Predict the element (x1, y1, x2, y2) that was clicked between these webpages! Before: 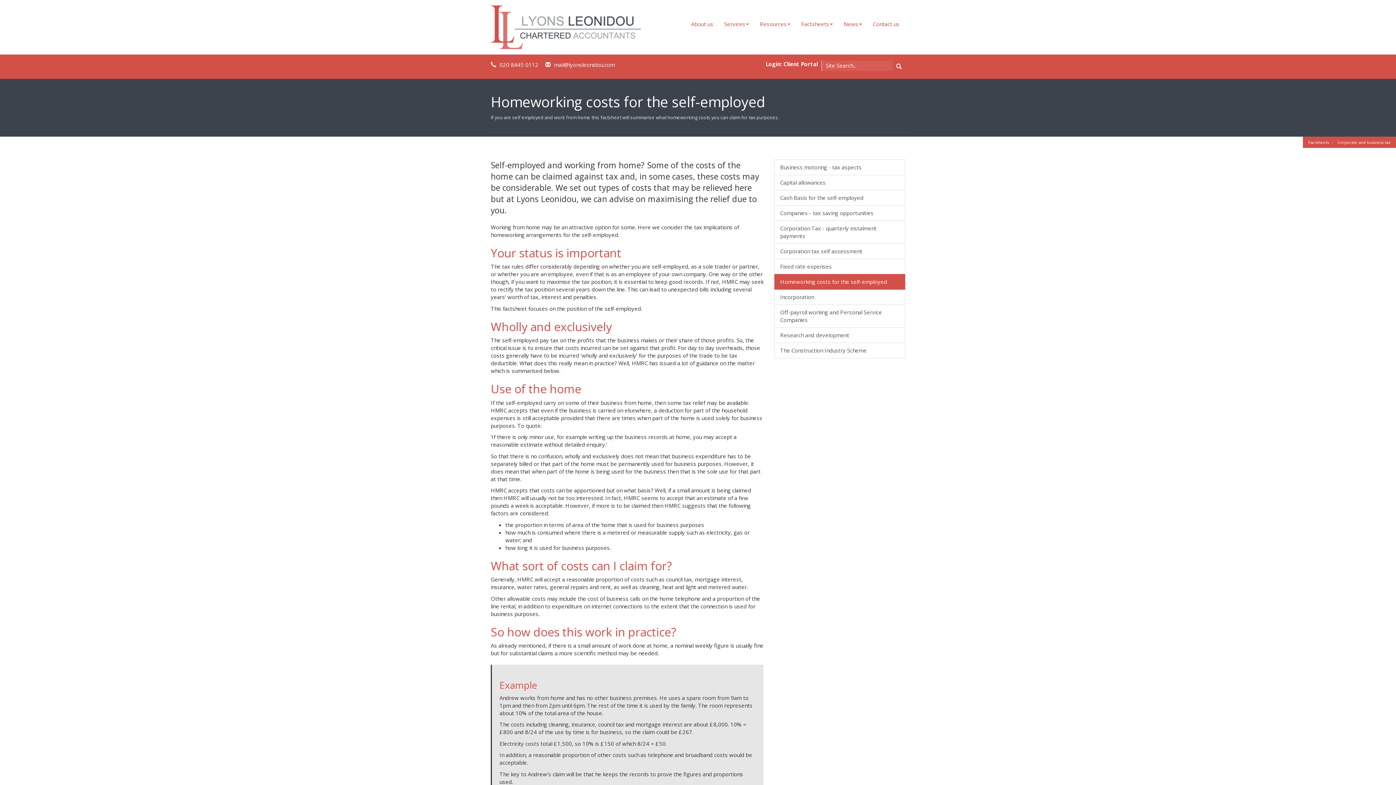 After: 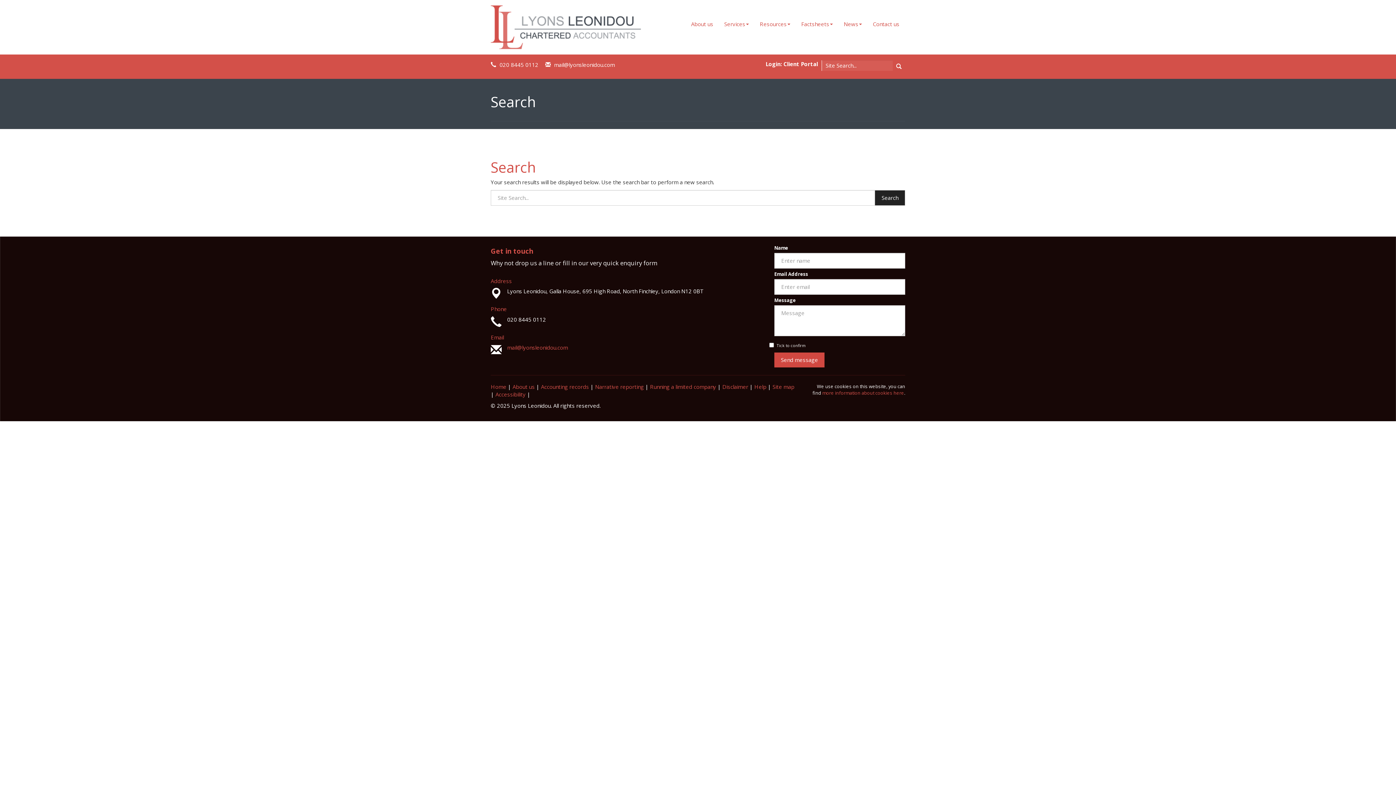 Action: bbox: (892, 60, 905, 73)